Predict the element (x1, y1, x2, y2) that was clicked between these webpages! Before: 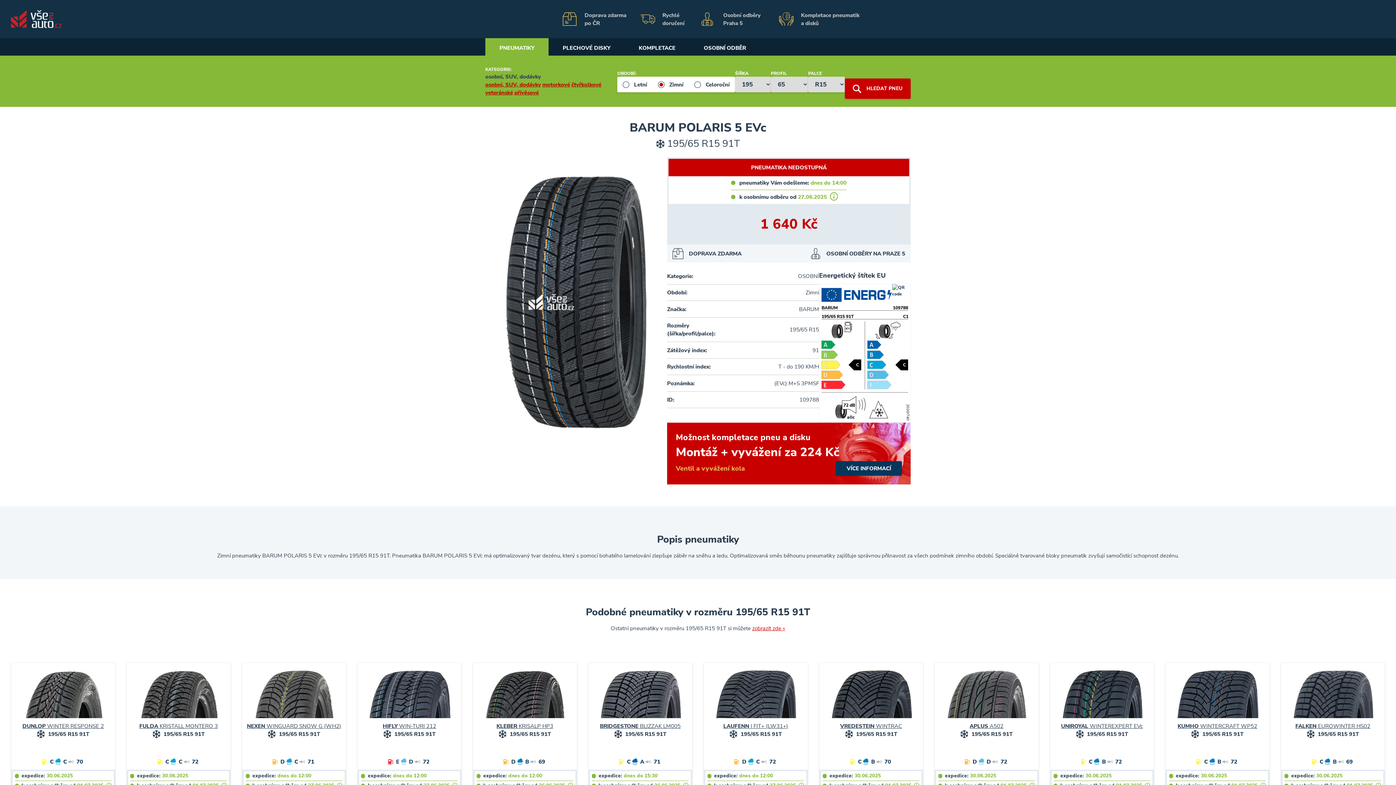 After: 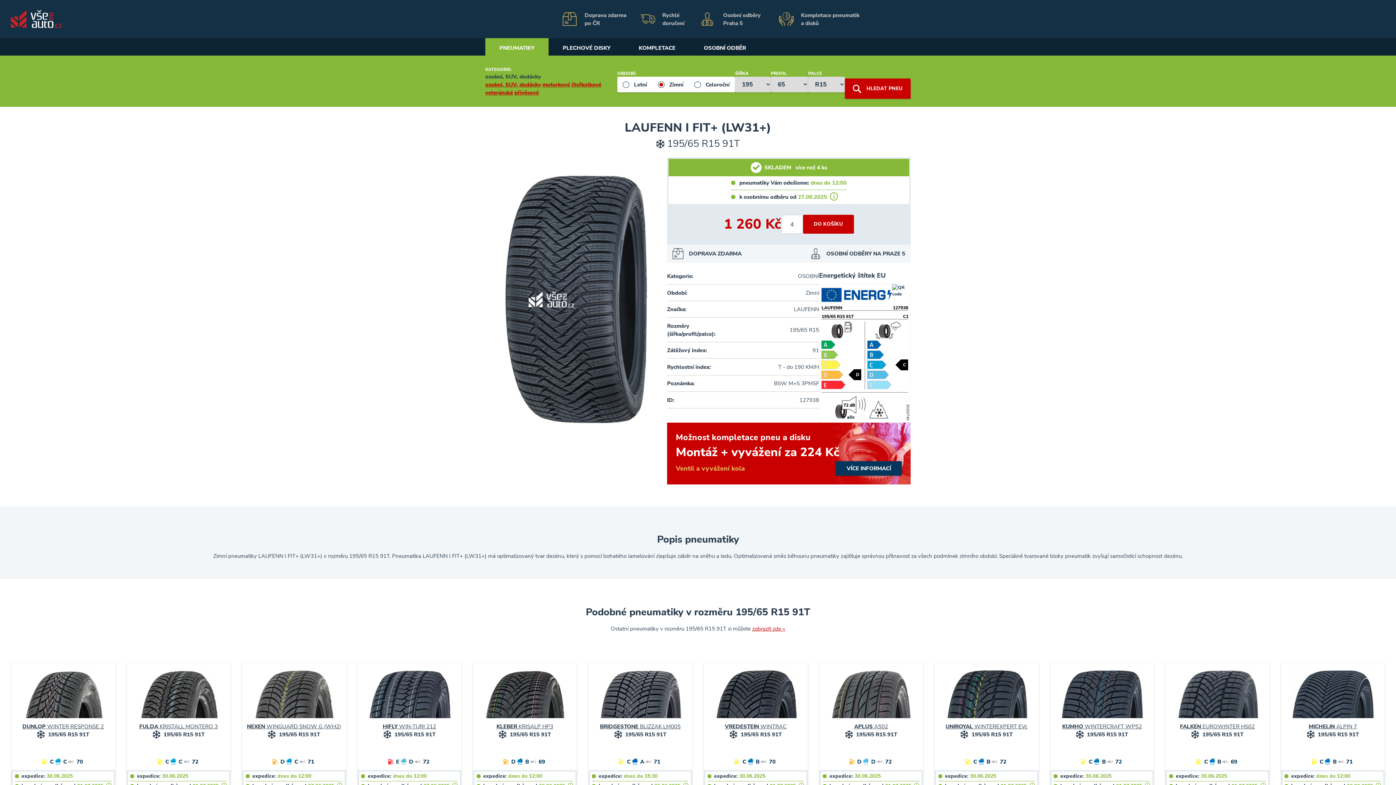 Action: bbox: (711, 670, 799, 725)